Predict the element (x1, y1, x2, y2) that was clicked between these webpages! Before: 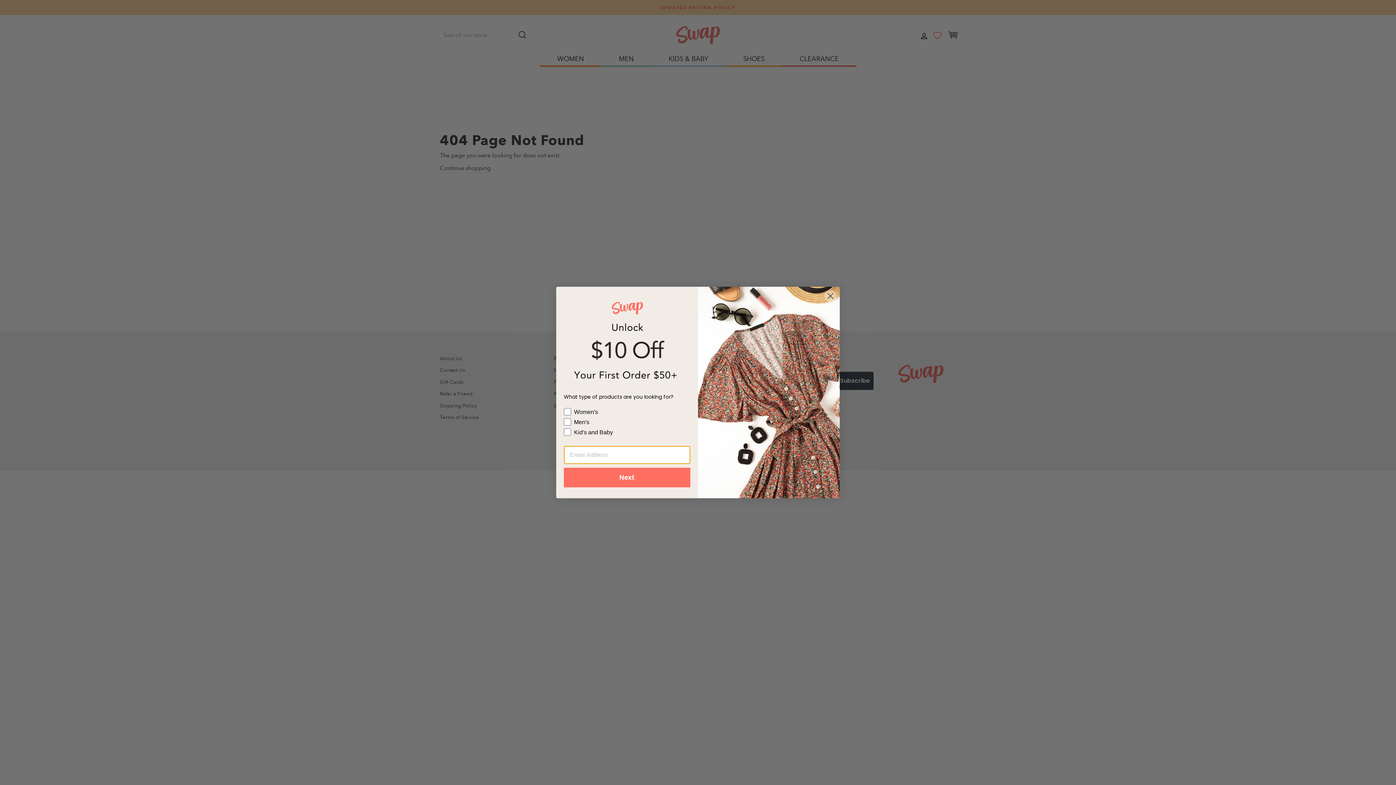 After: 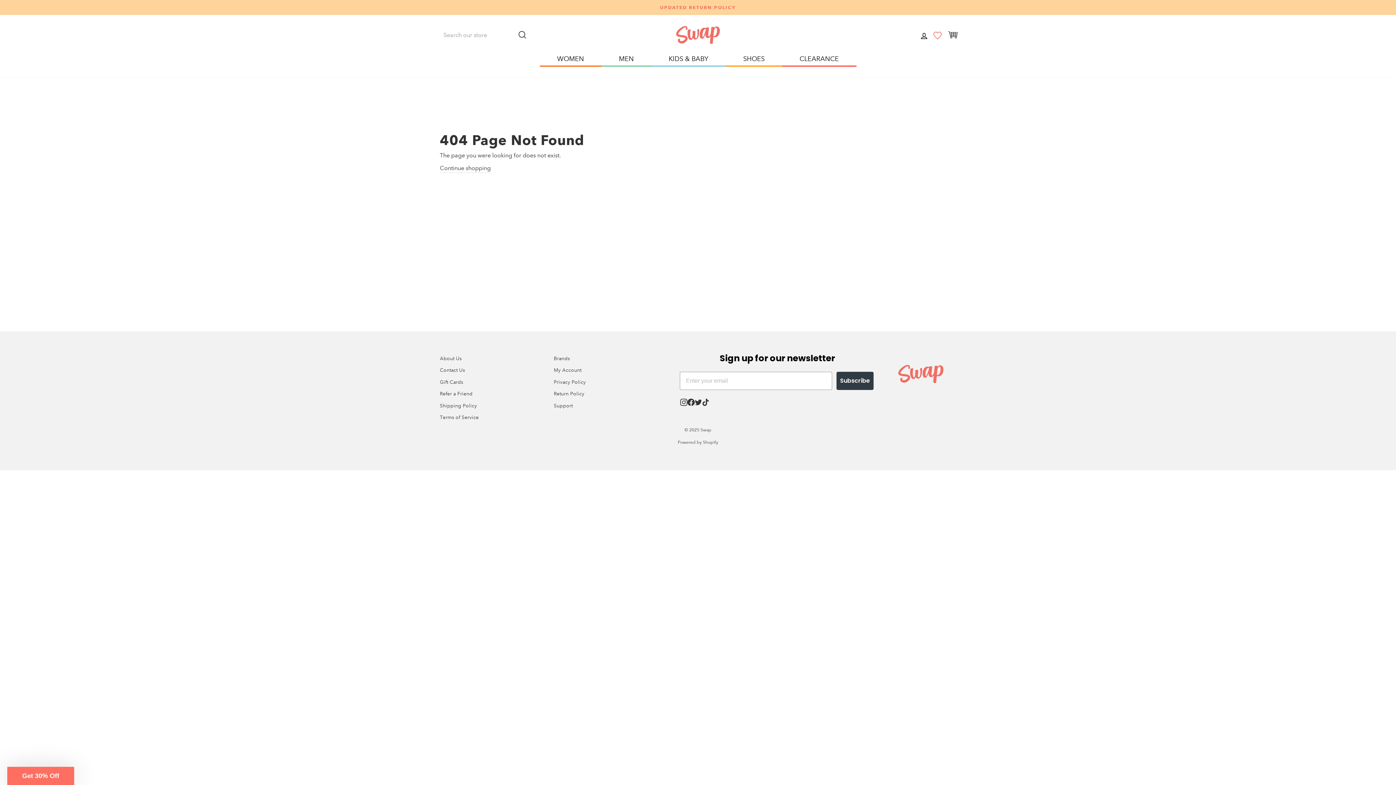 Action: bbox: (824, 289, 837, 302) label: Close dialog